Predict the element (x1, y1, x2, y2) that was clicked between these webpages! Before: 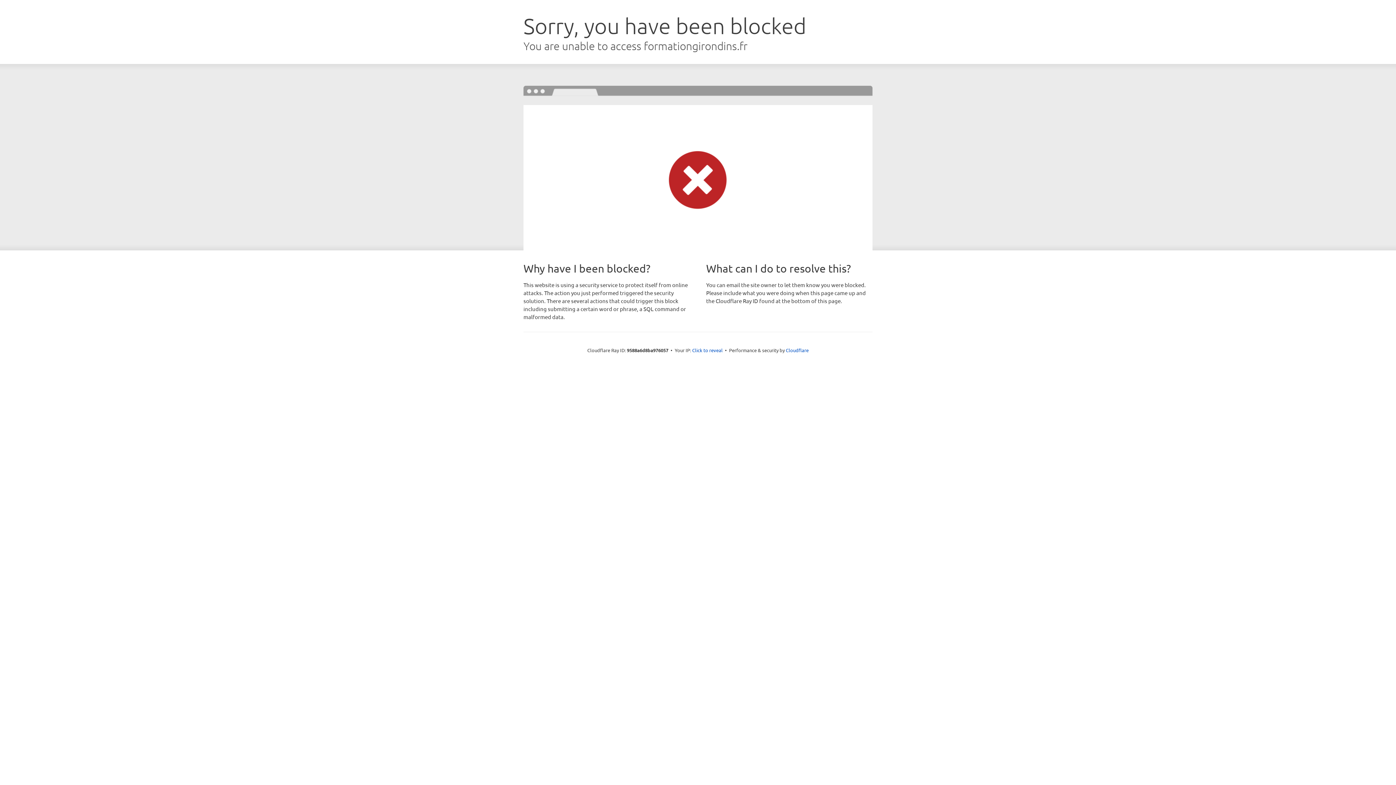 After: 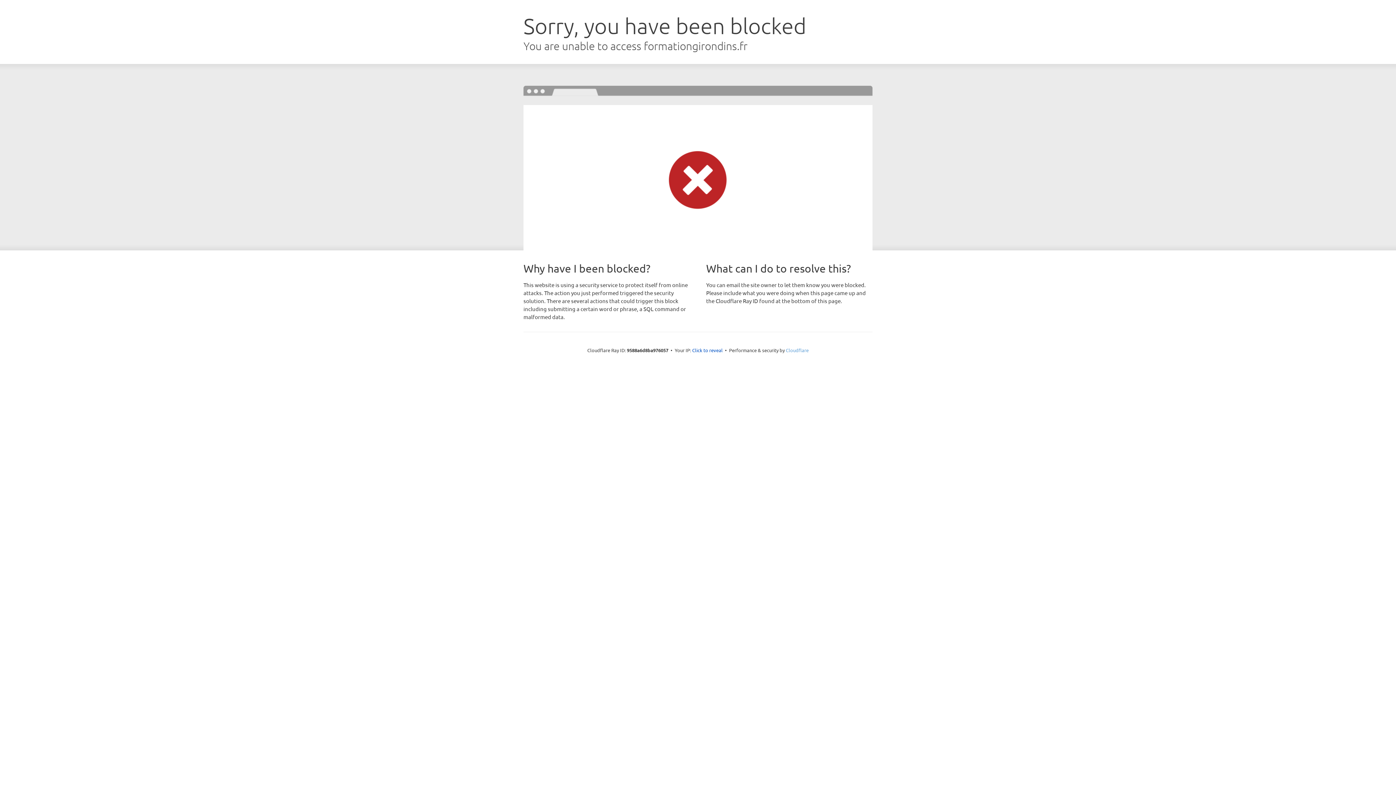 Action: label: Cloudflare bbox: (786, 347, 808, 353)